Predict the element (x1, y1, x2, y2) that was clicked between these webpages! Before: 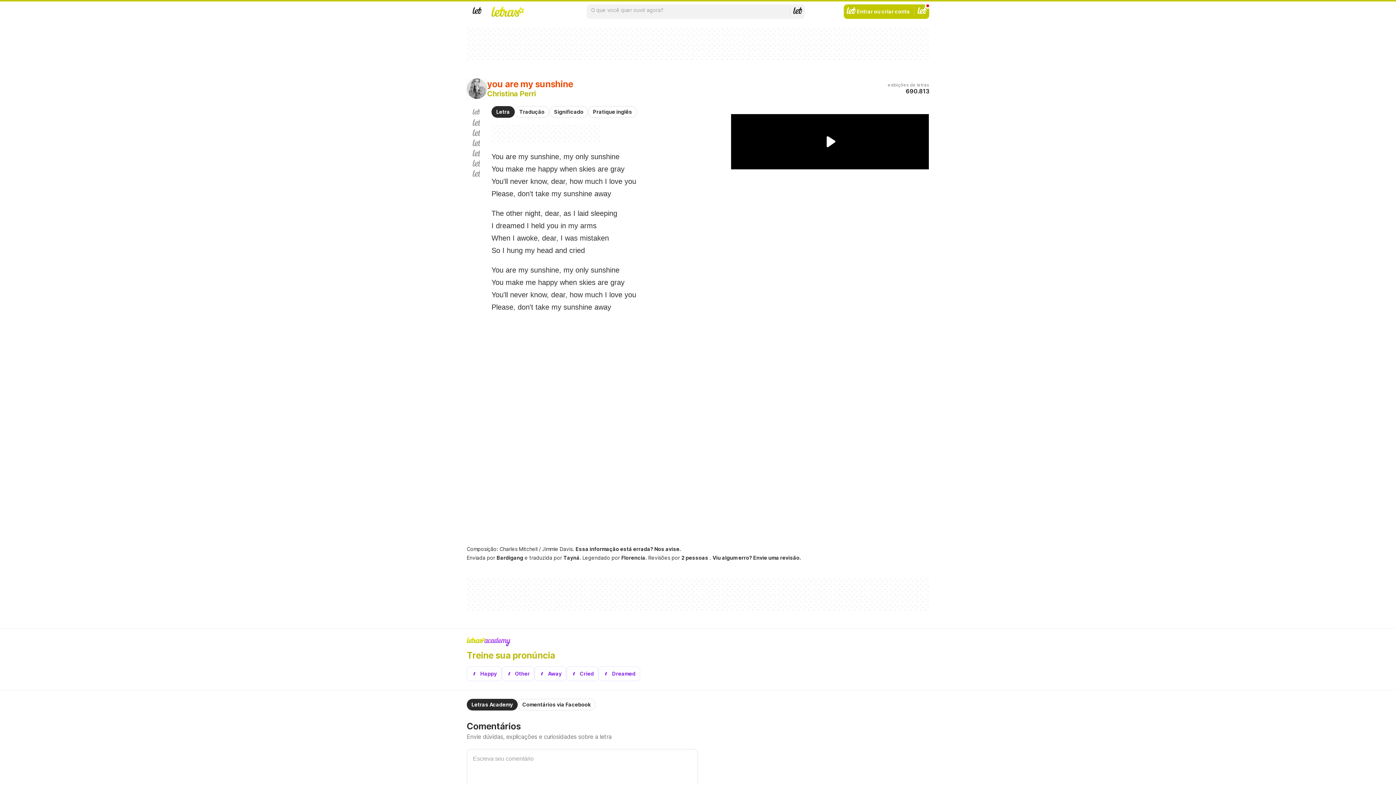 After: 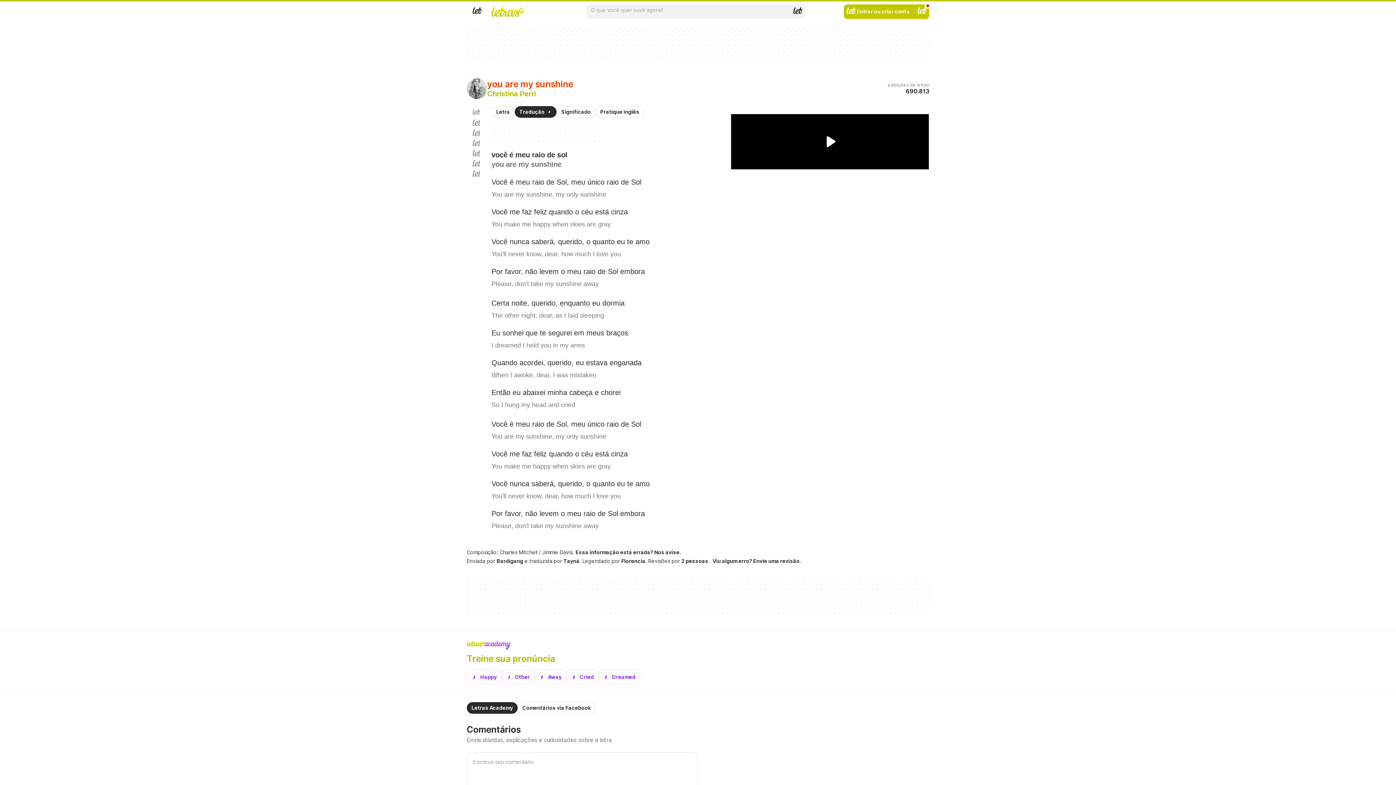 Action: bbox: (514, 106, 549, 117) label: Tradução